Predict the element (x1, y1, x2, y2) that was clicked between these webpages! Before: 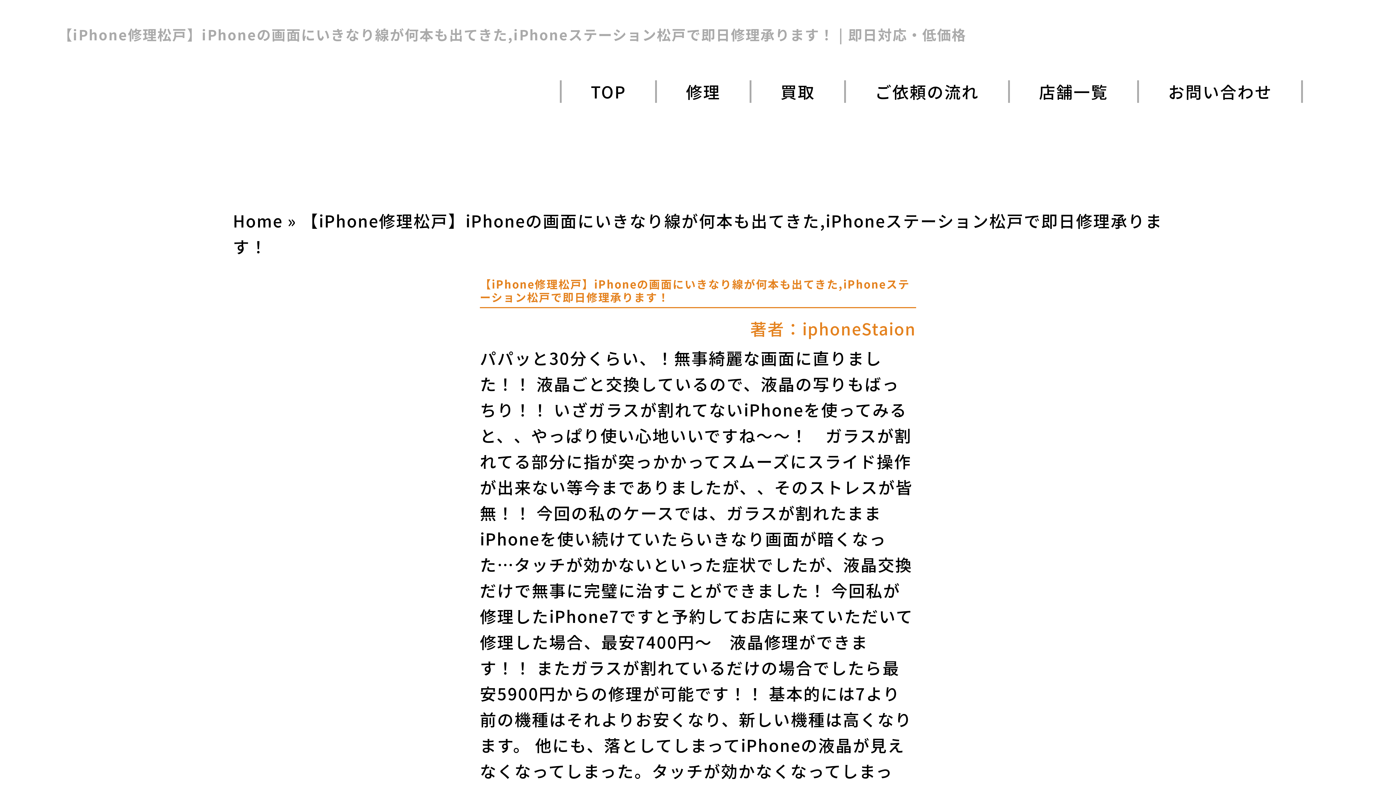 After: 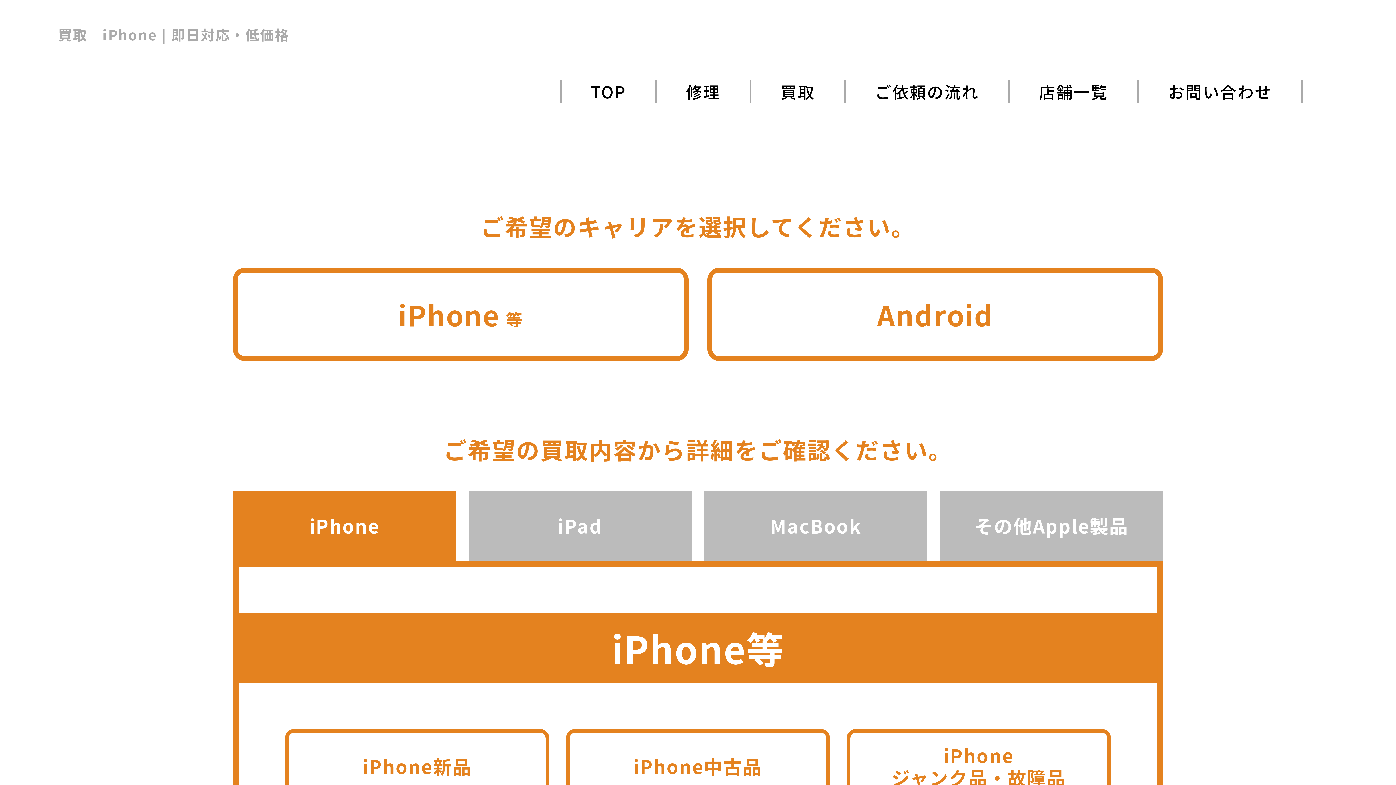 Action: bbox: (780, 80, 815, 102) label: 買取